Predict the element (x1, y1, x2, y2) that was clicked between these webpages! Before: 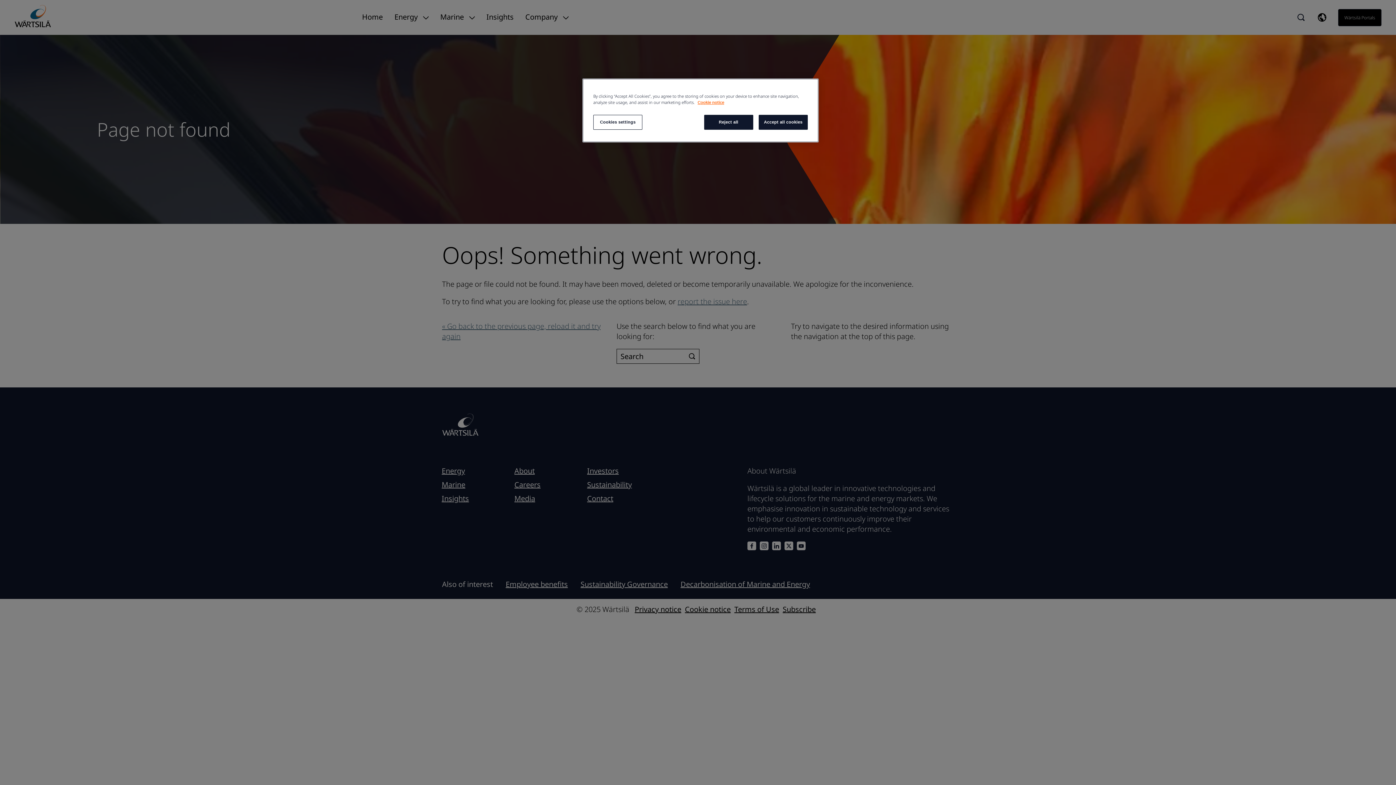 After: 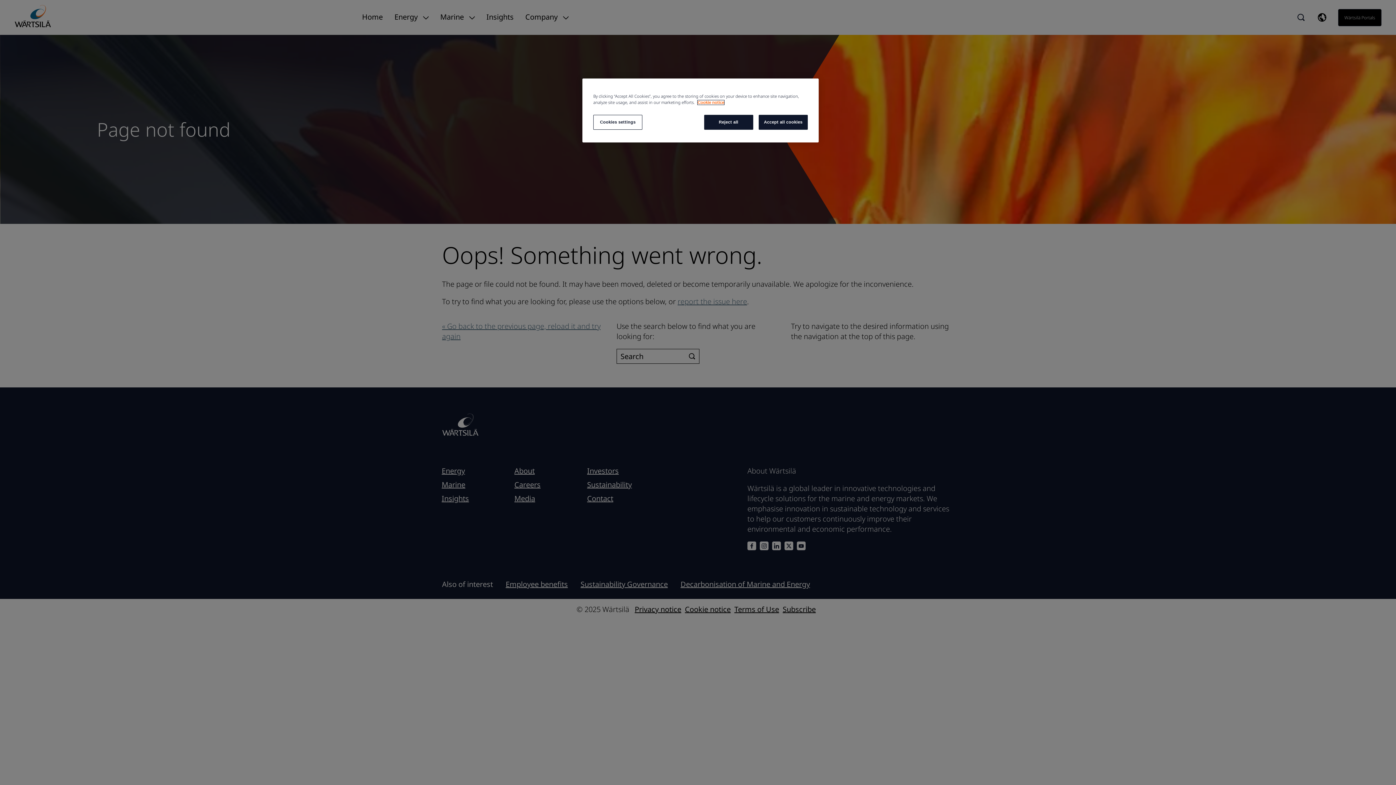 Action: bbox: (697, 100, 724, 104) label: More information about your privacy, opens in a new tab